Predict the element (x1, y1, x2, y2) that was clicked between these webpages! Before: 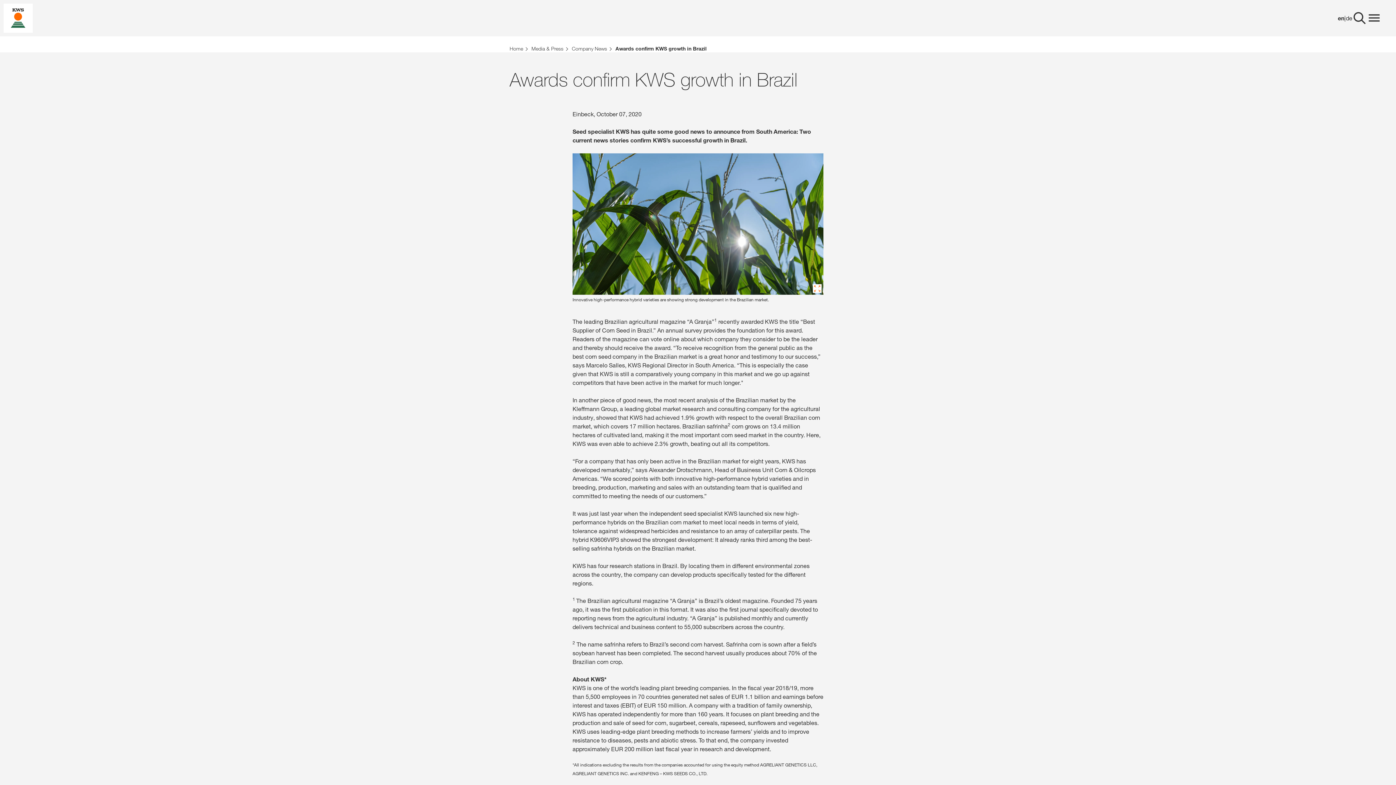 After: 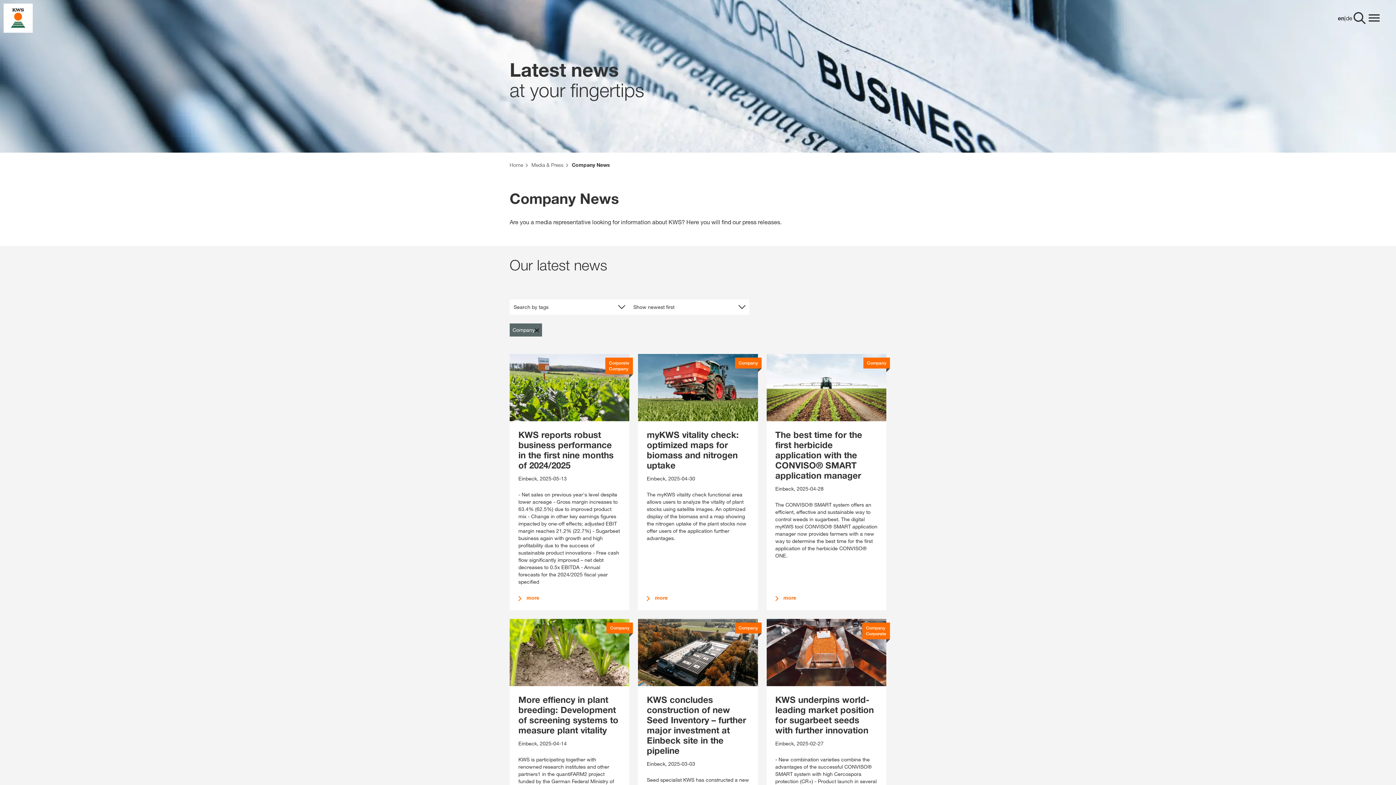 Action: bbox: (572, 45, 614, 52) label: Company News